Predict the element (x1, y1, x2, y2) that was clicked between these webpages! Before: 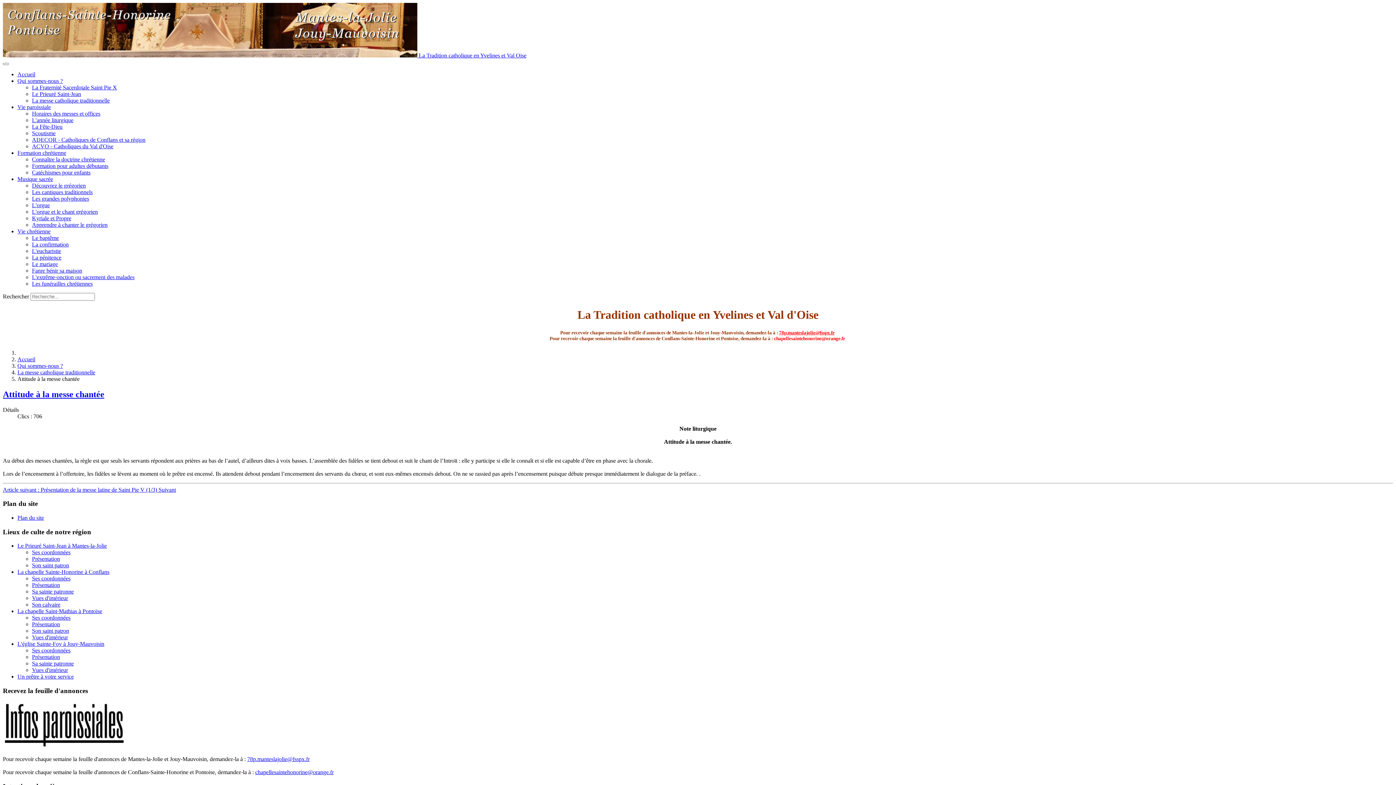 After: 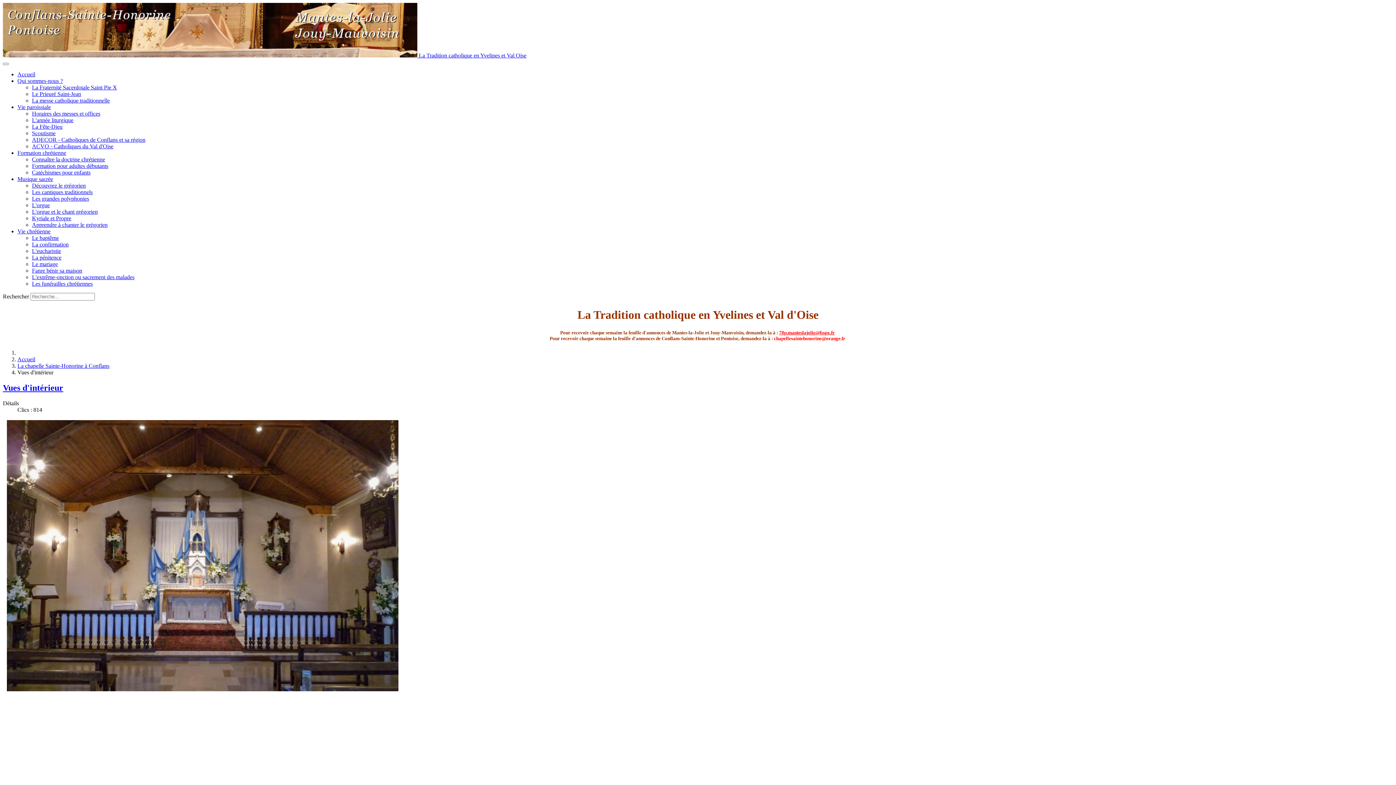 Action: bbox: (32, 595, 68, 601) label: Vues d'intérieur